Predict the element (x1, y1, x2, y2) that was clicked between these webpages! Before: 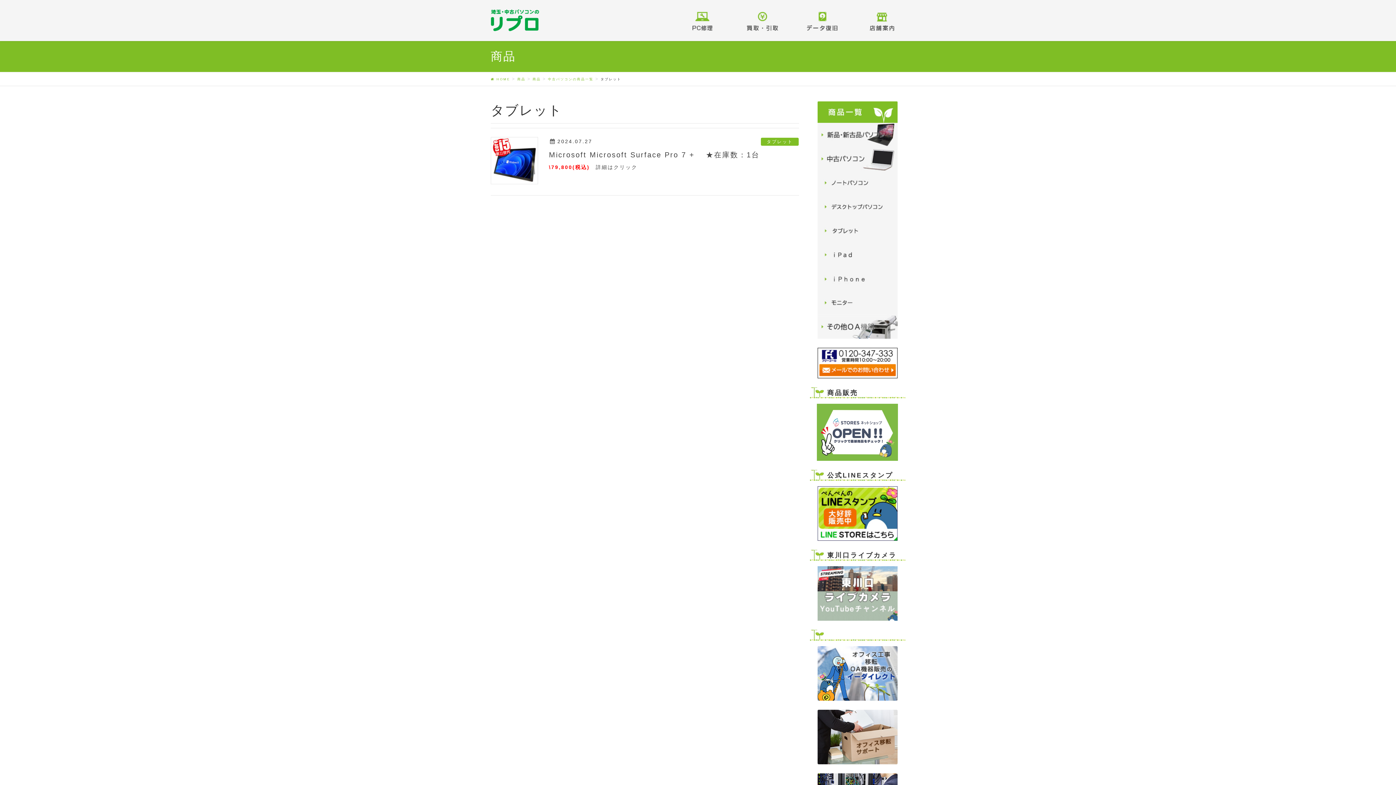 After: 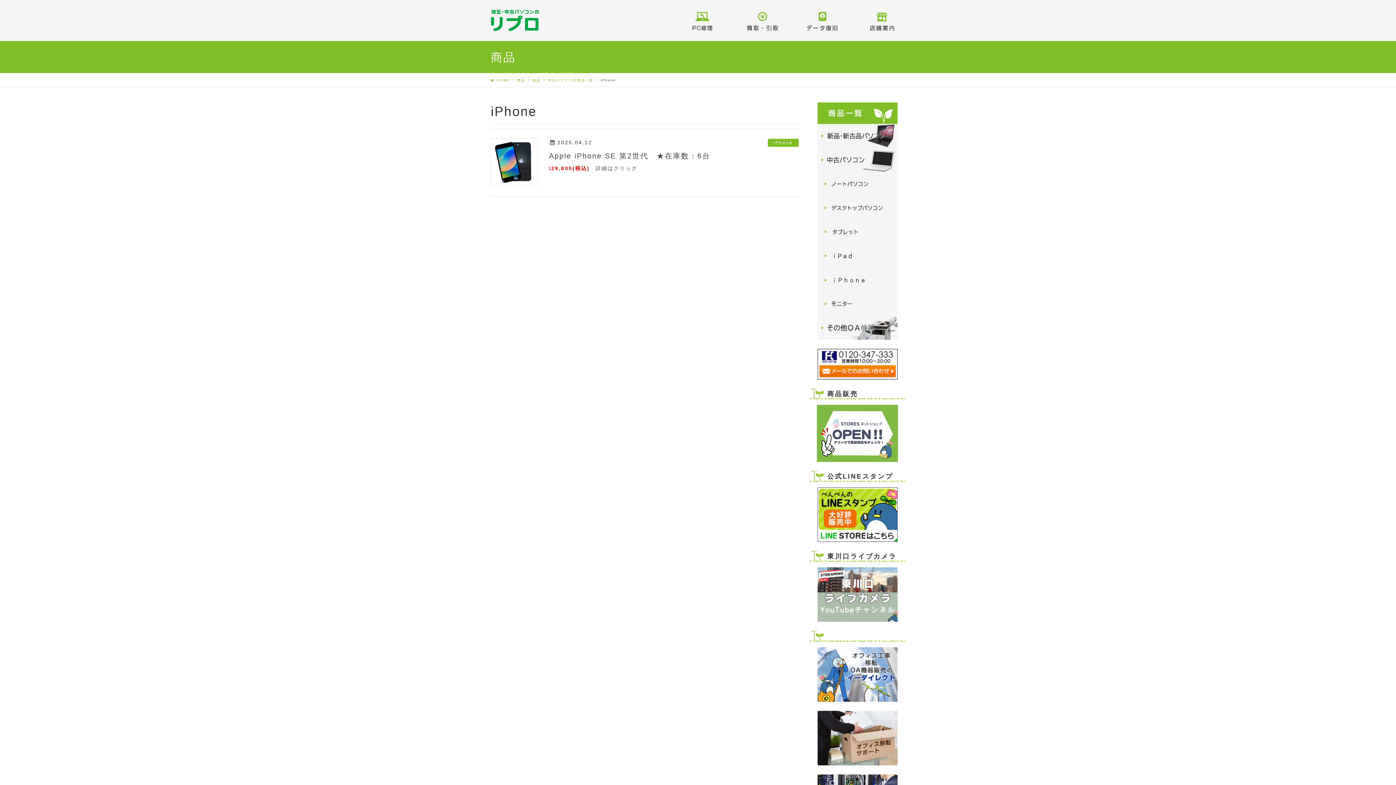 Action: bbox: (817, 276, 897, 281)